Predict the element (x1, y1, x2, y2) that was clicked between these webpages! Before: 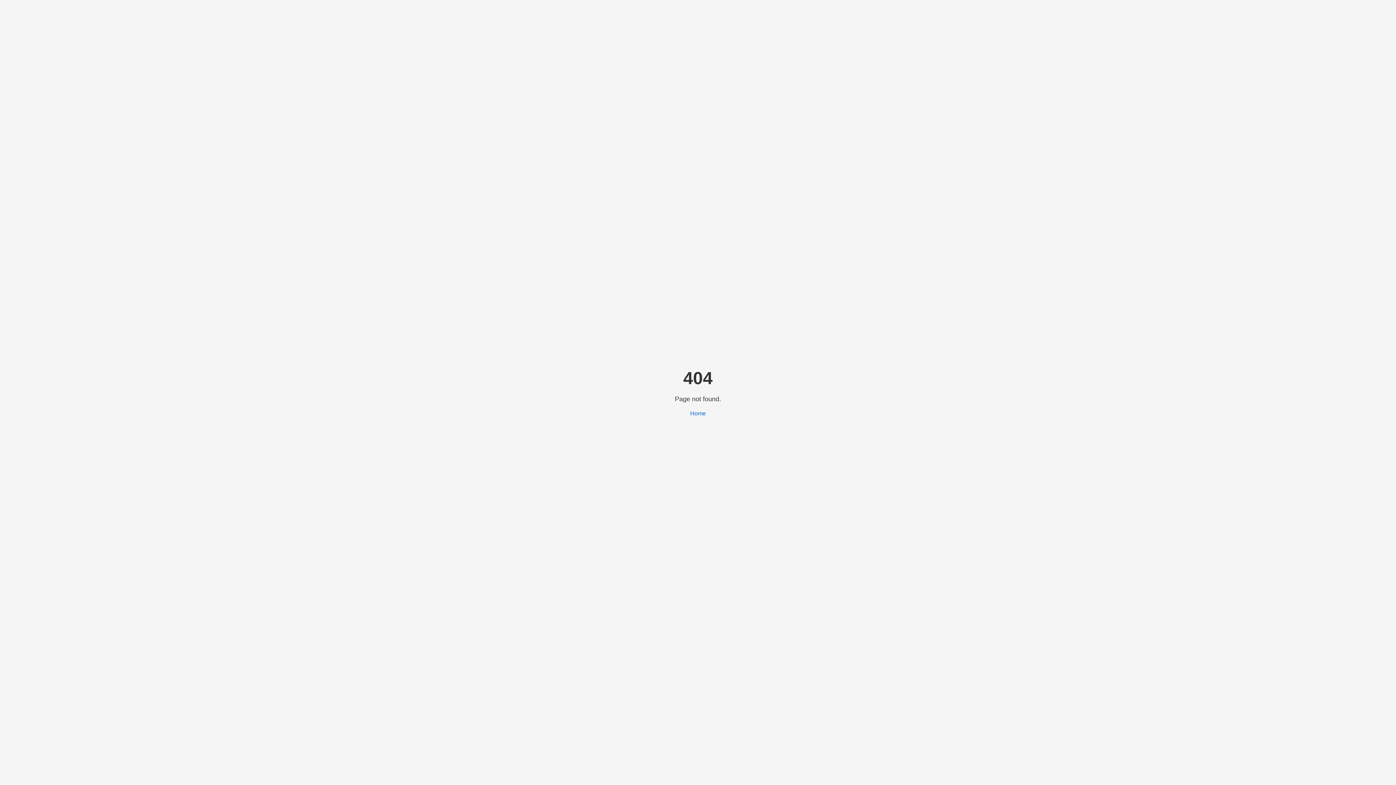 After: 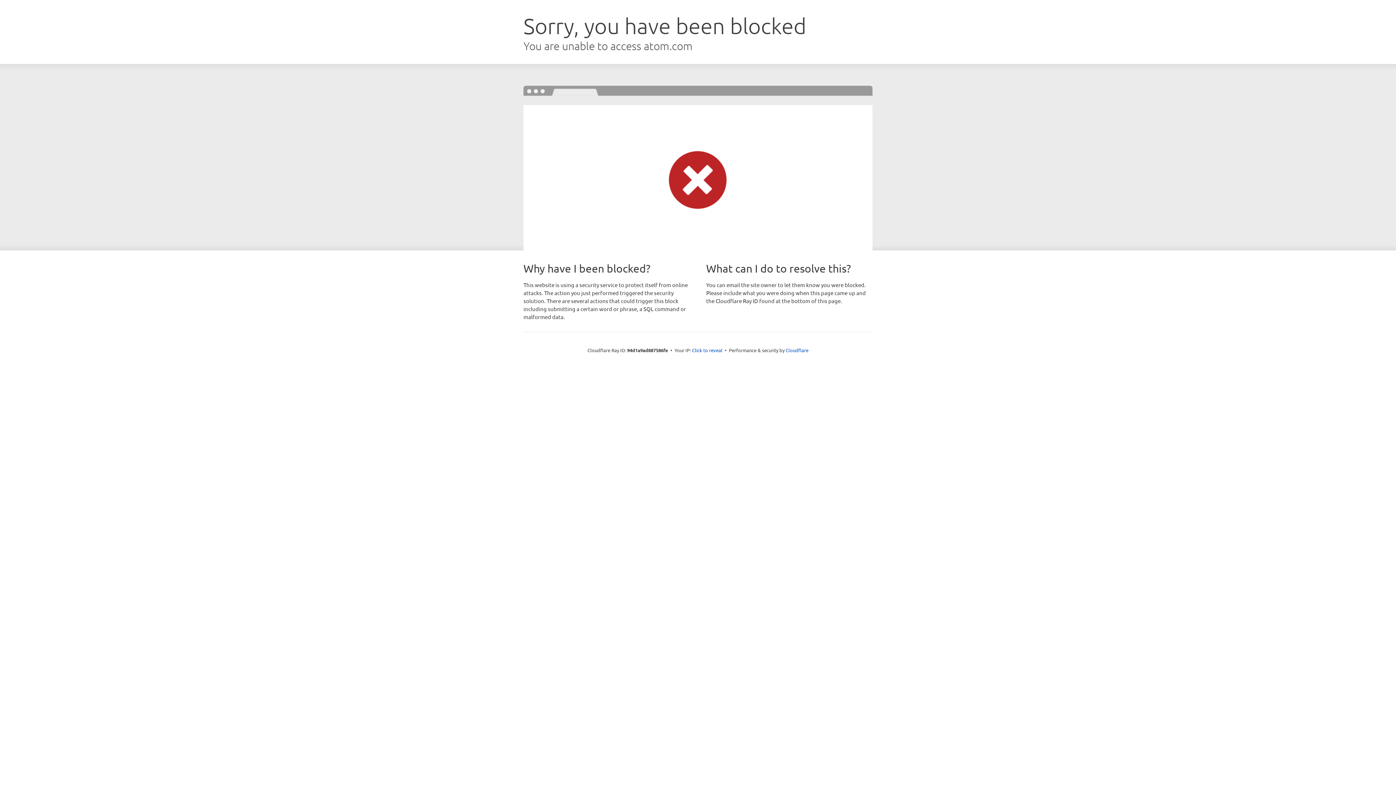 Action: bbox: (690, 410, 706, 416) label: Home